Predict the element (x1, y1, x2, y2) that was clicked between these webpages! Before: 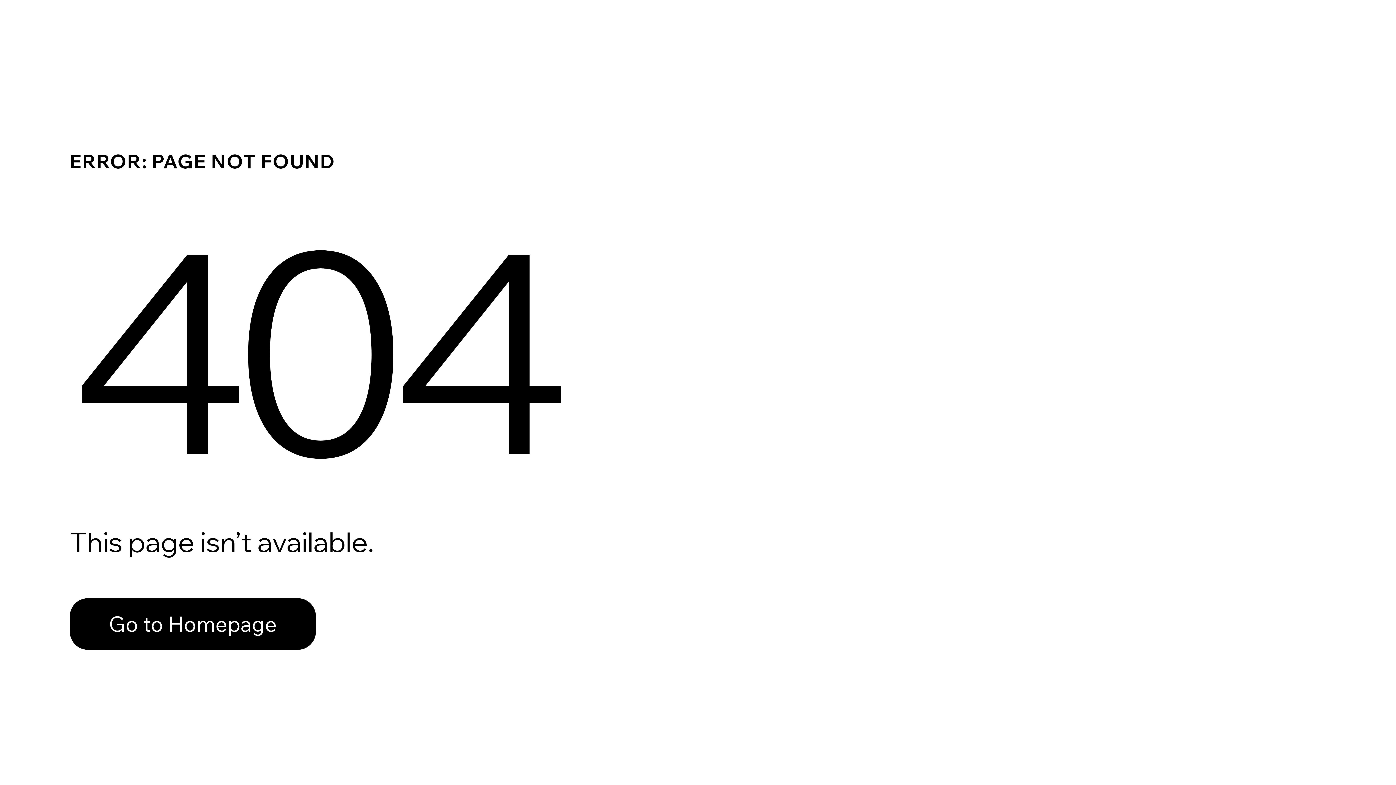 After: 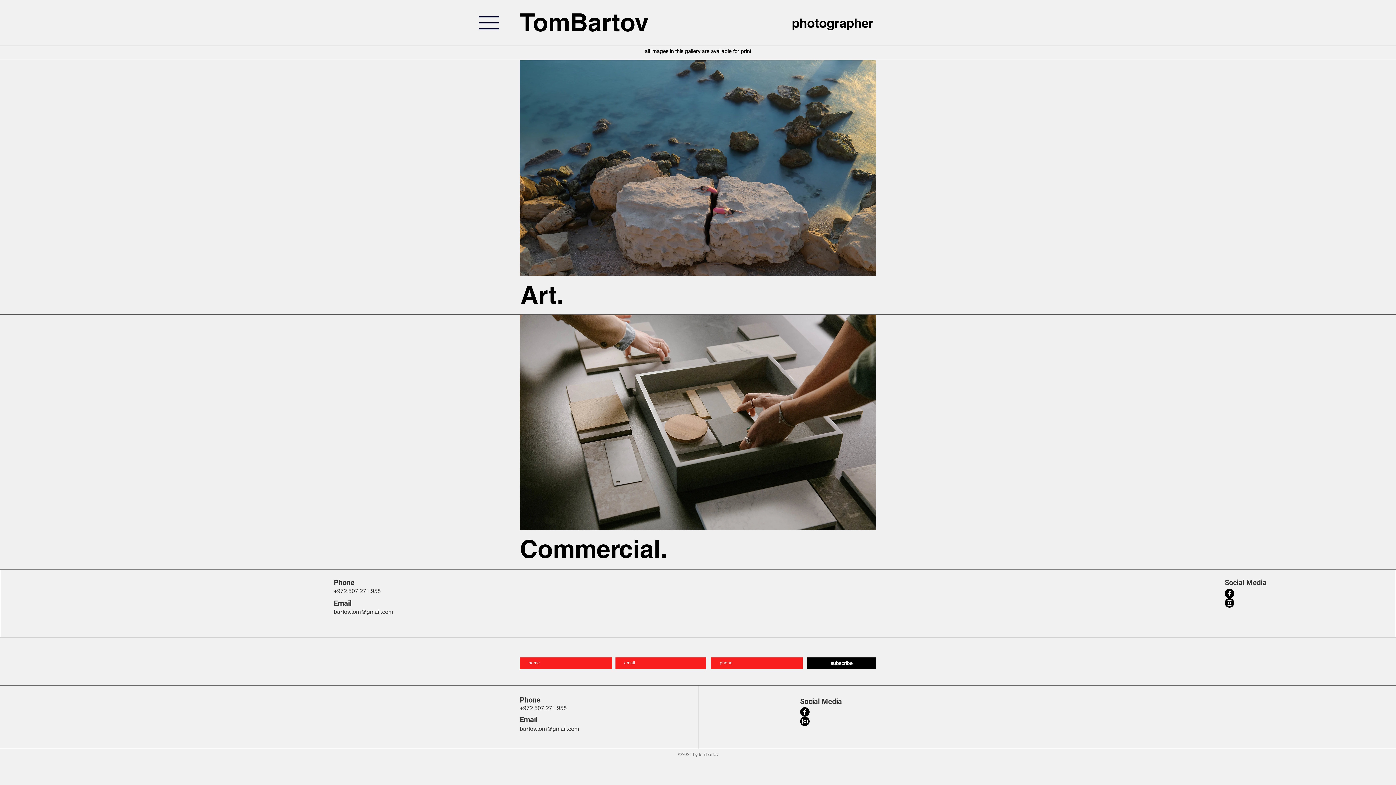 Action: label: Go to Homepage bbox: (69, 598, 316, 650)